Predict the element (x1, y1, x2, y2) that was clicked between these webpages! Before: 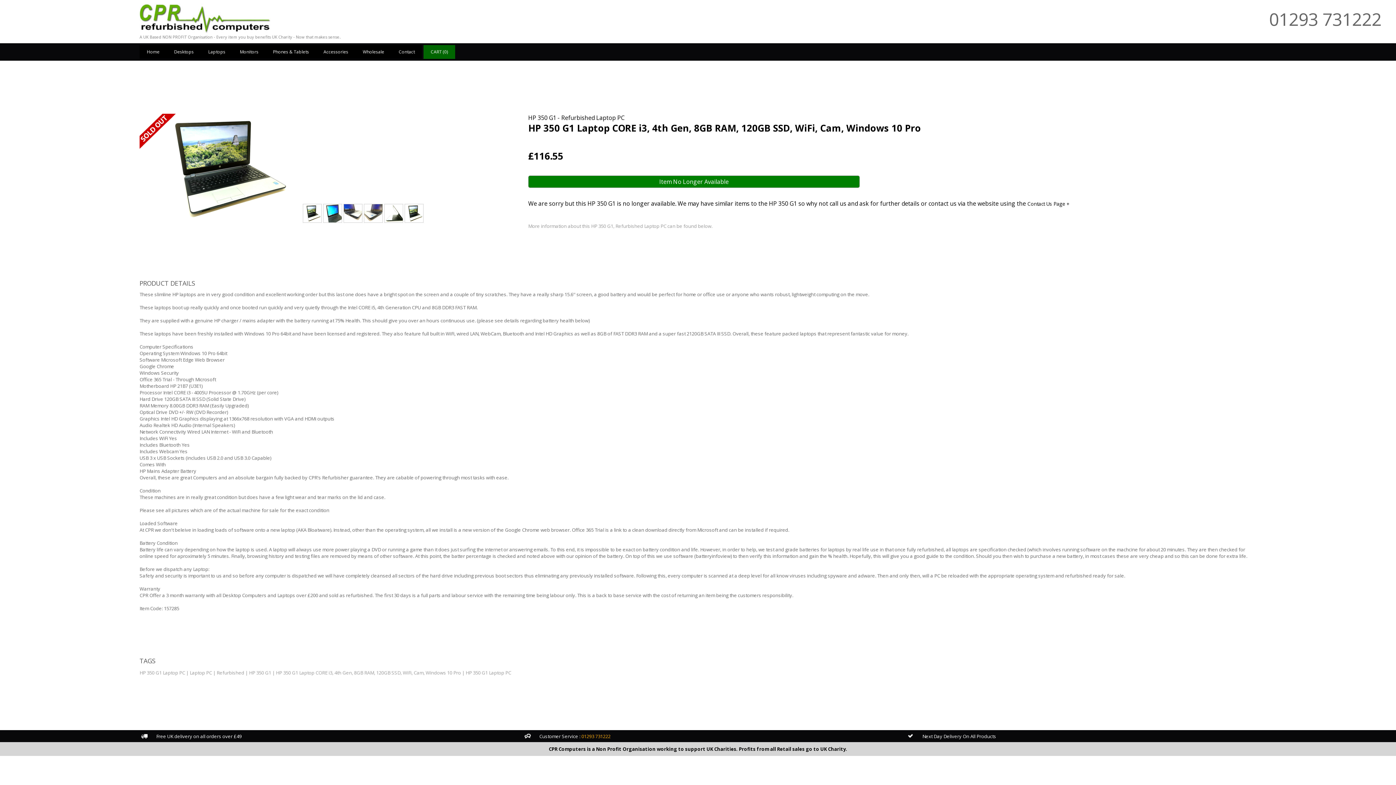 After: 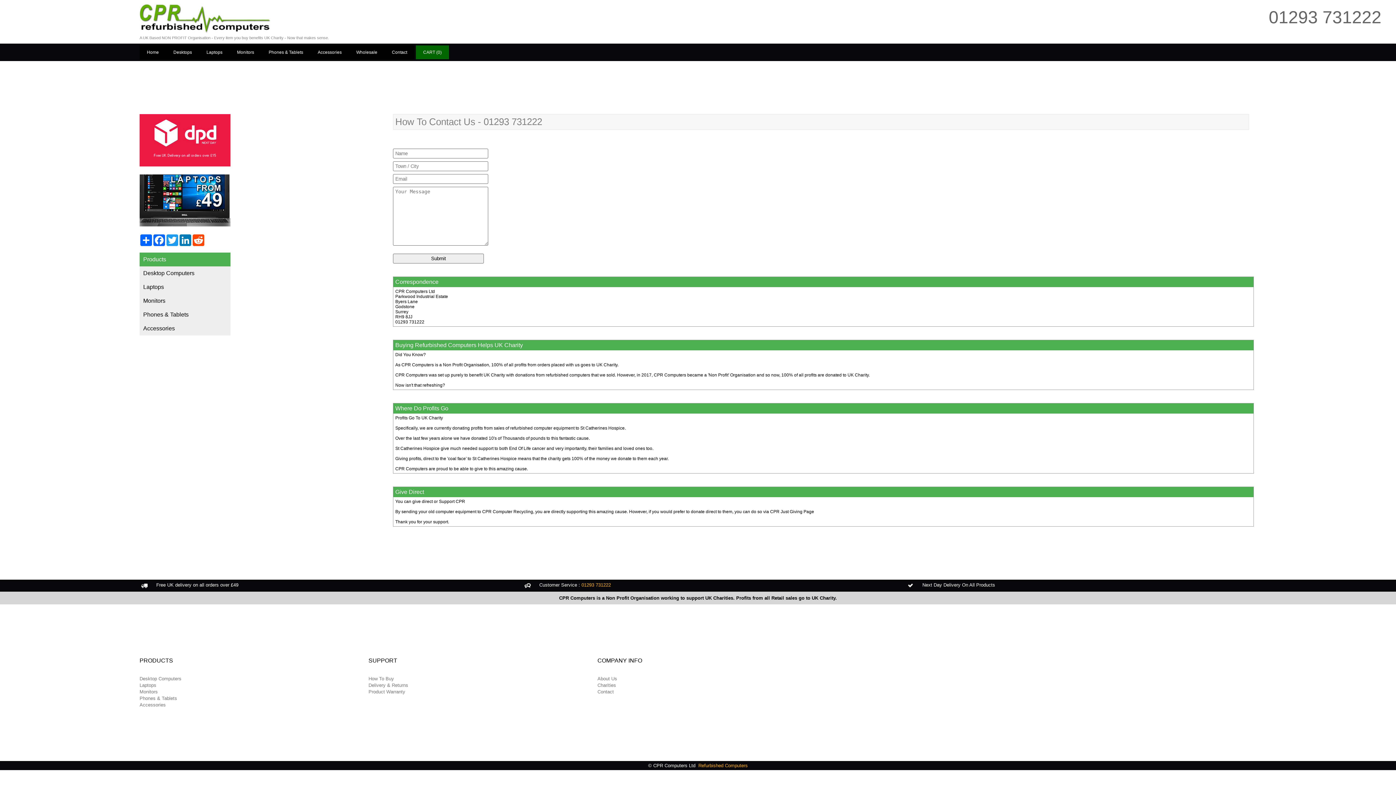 Action: bbox: (1027, 200, 1069, 207) label: Contact Us Page